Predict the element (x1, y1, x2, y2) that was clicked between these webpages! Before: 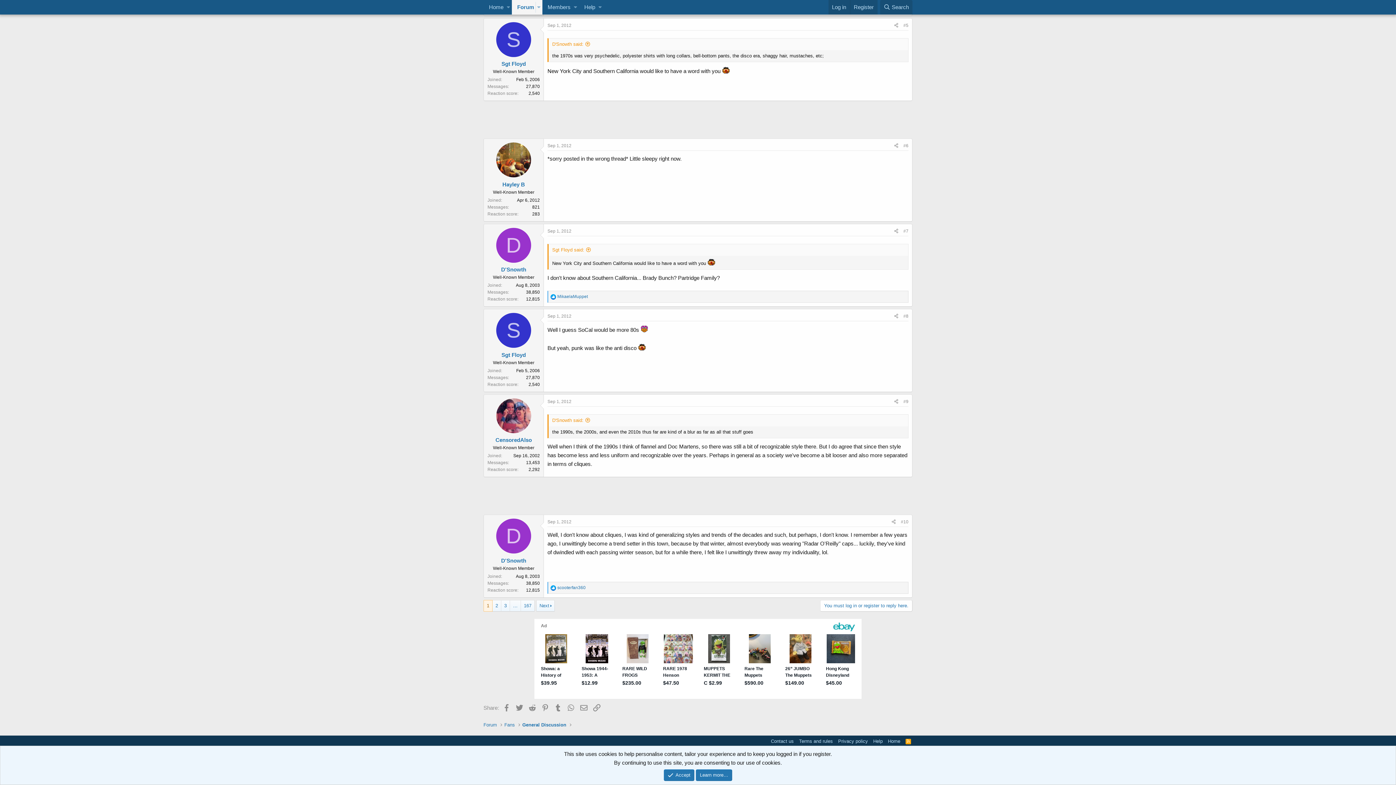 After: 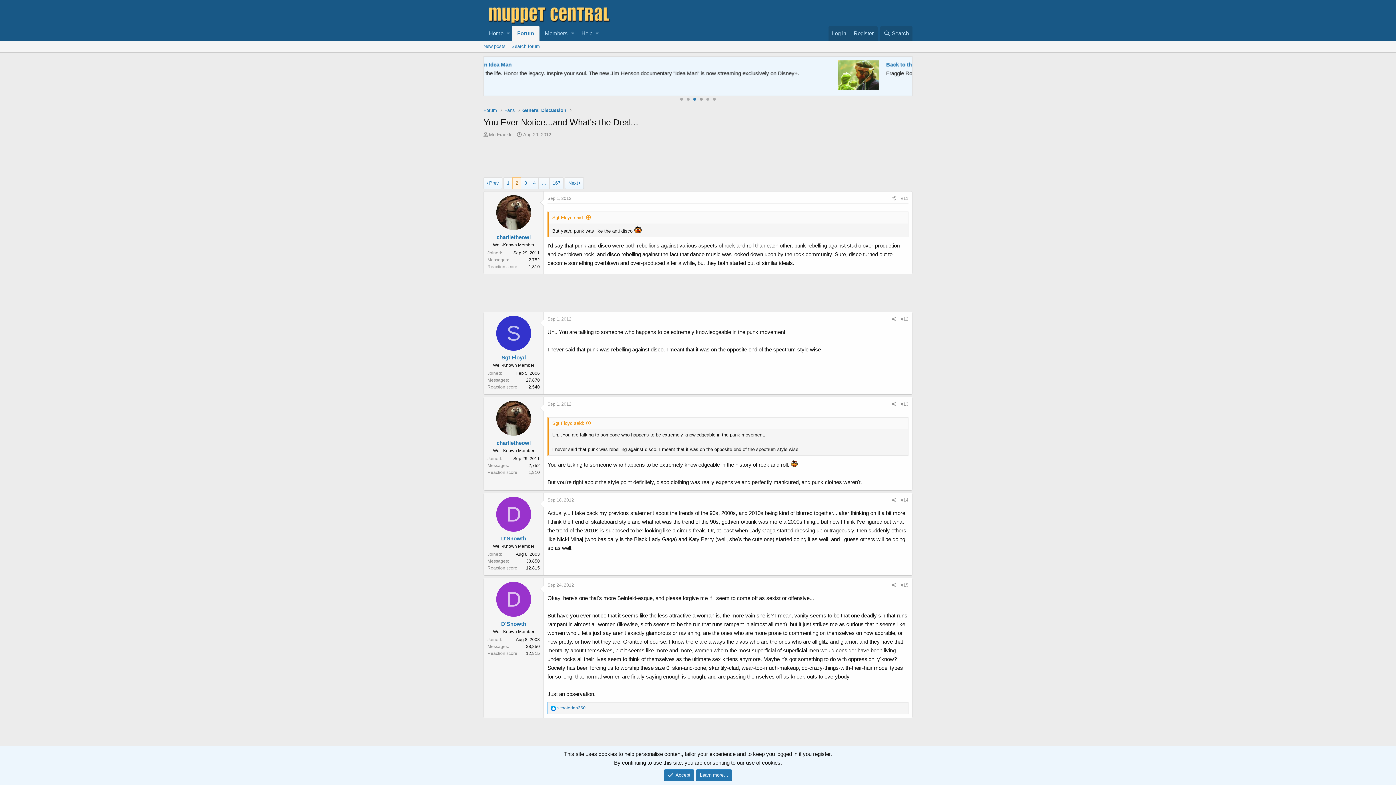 Action: label: 2 bbox: (492, 600, 501, 611)